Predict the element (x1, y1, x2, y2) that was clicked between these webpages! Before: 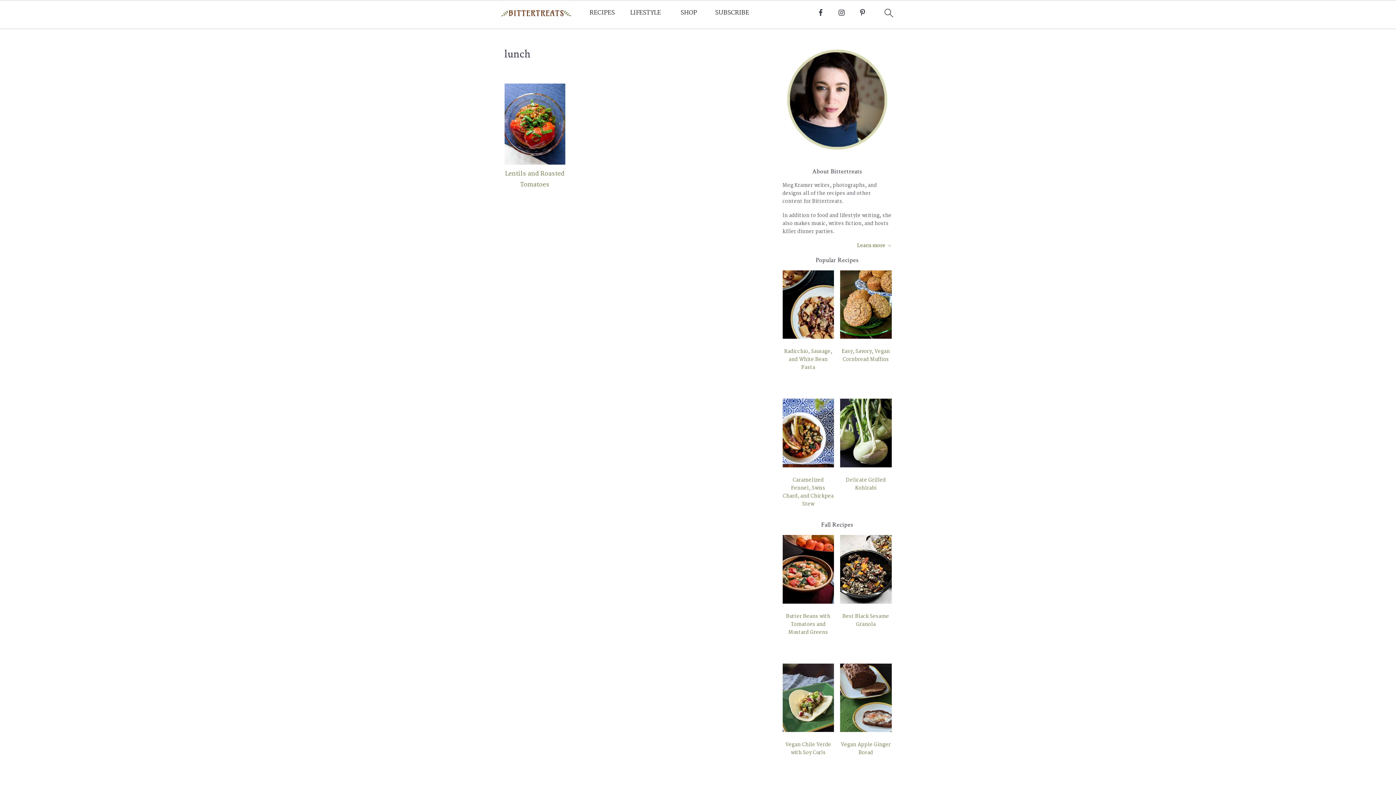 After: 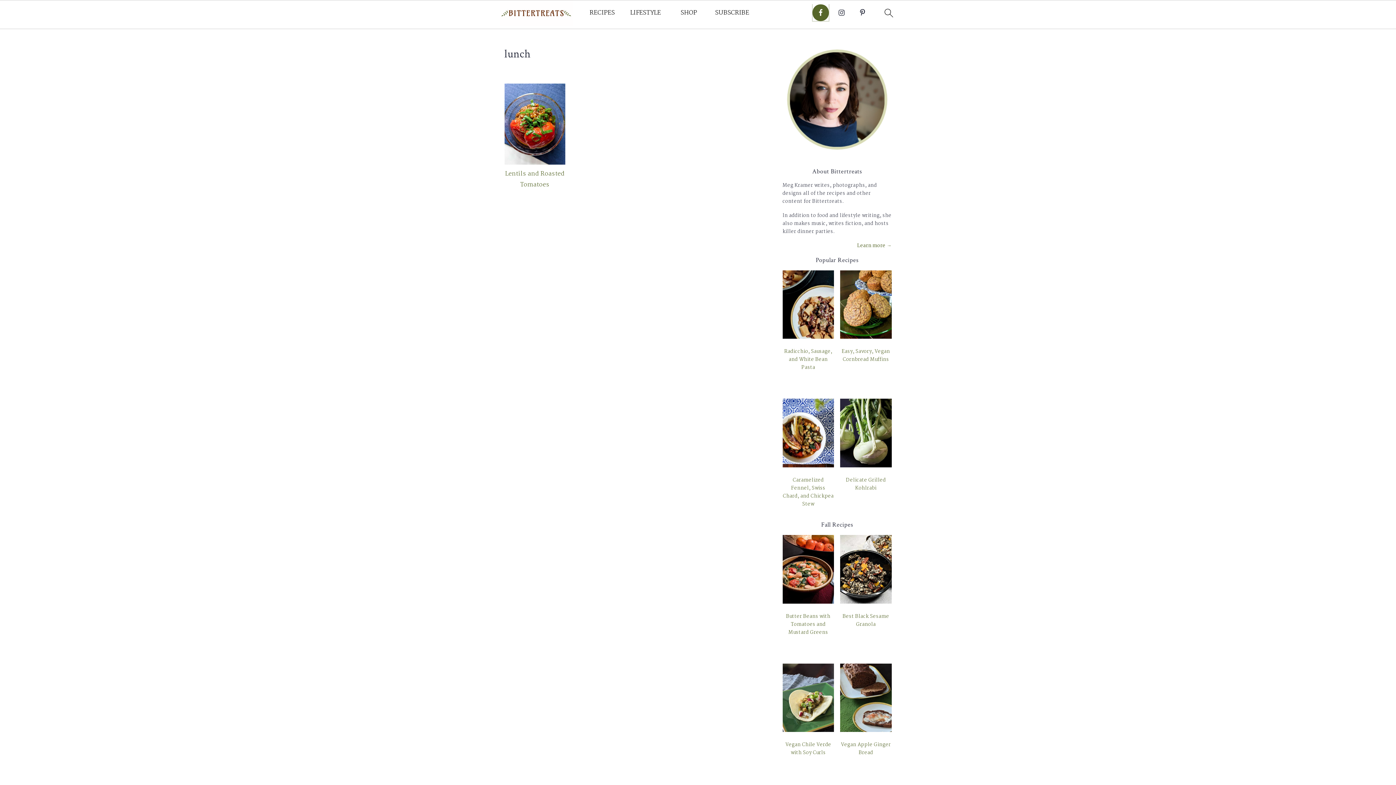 Action: bbox: (812, 4, 829, 20)